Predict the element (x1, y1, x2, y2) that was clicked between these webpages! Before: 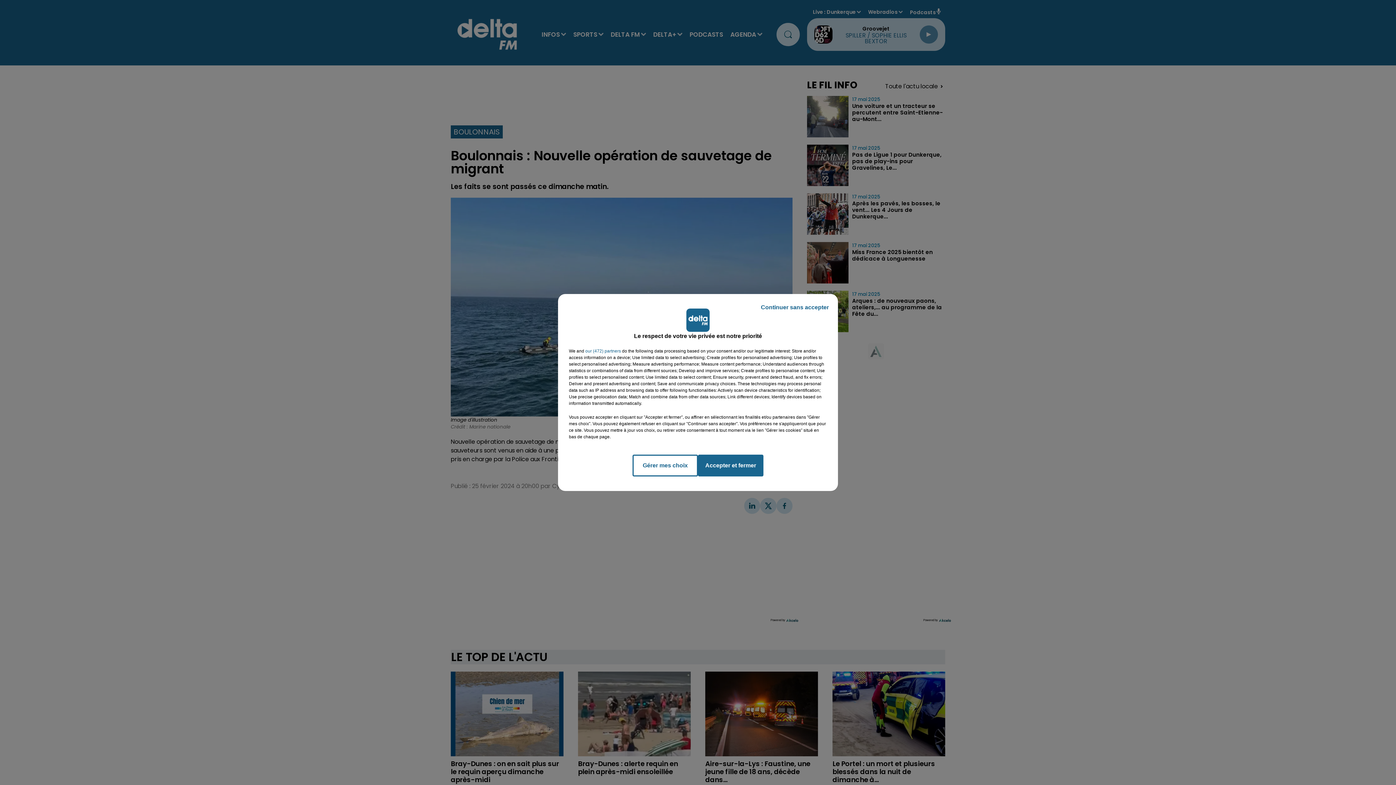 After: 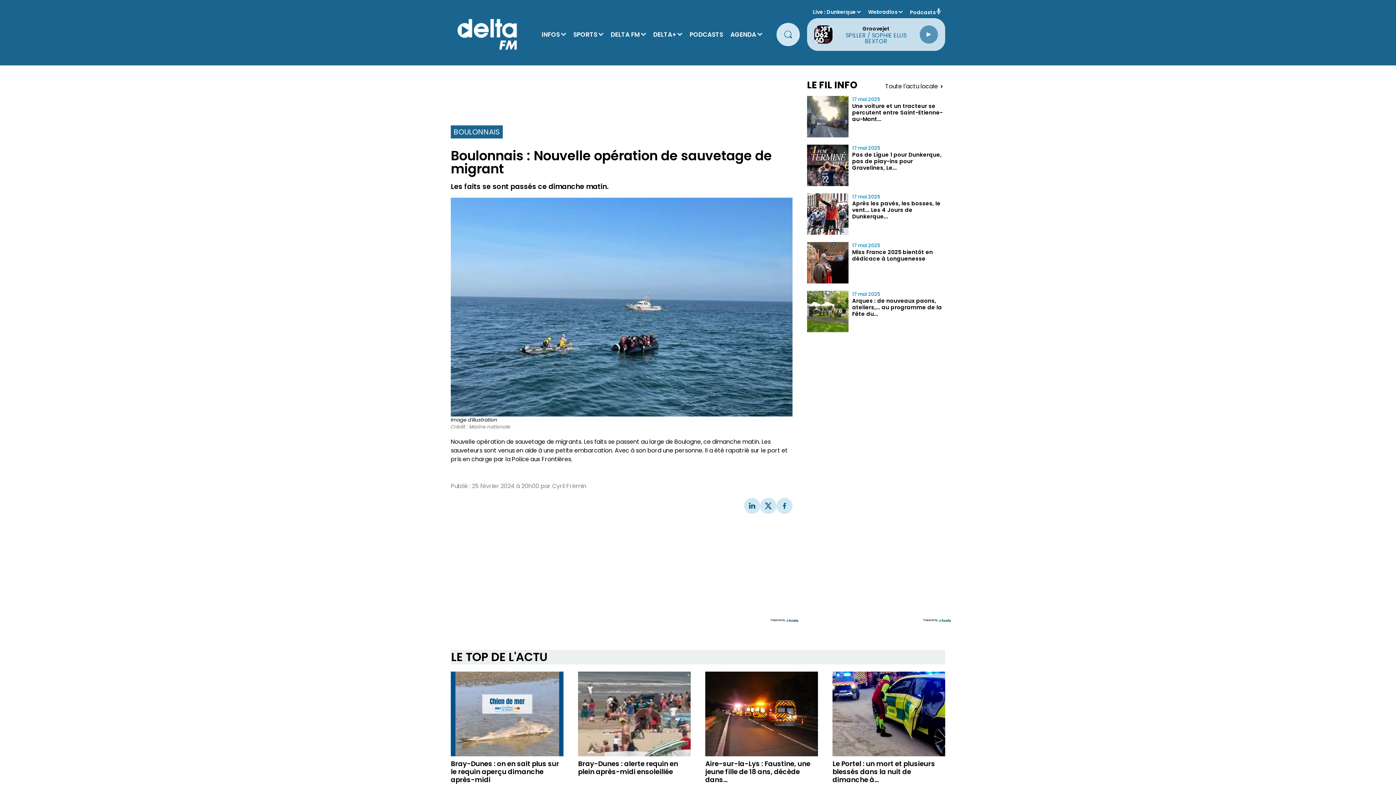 Action: bbox: (698, 454, 763, 476) label: Accepter et fermer